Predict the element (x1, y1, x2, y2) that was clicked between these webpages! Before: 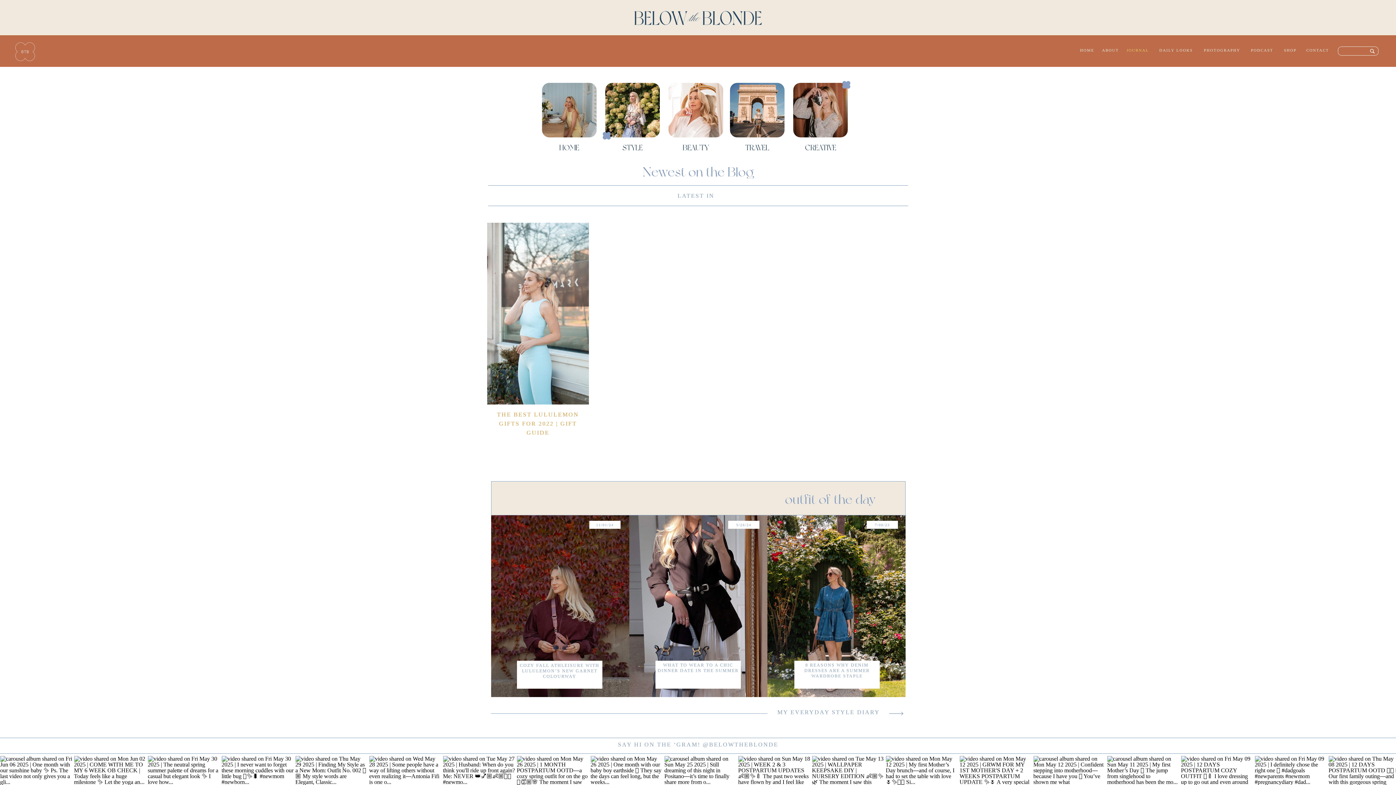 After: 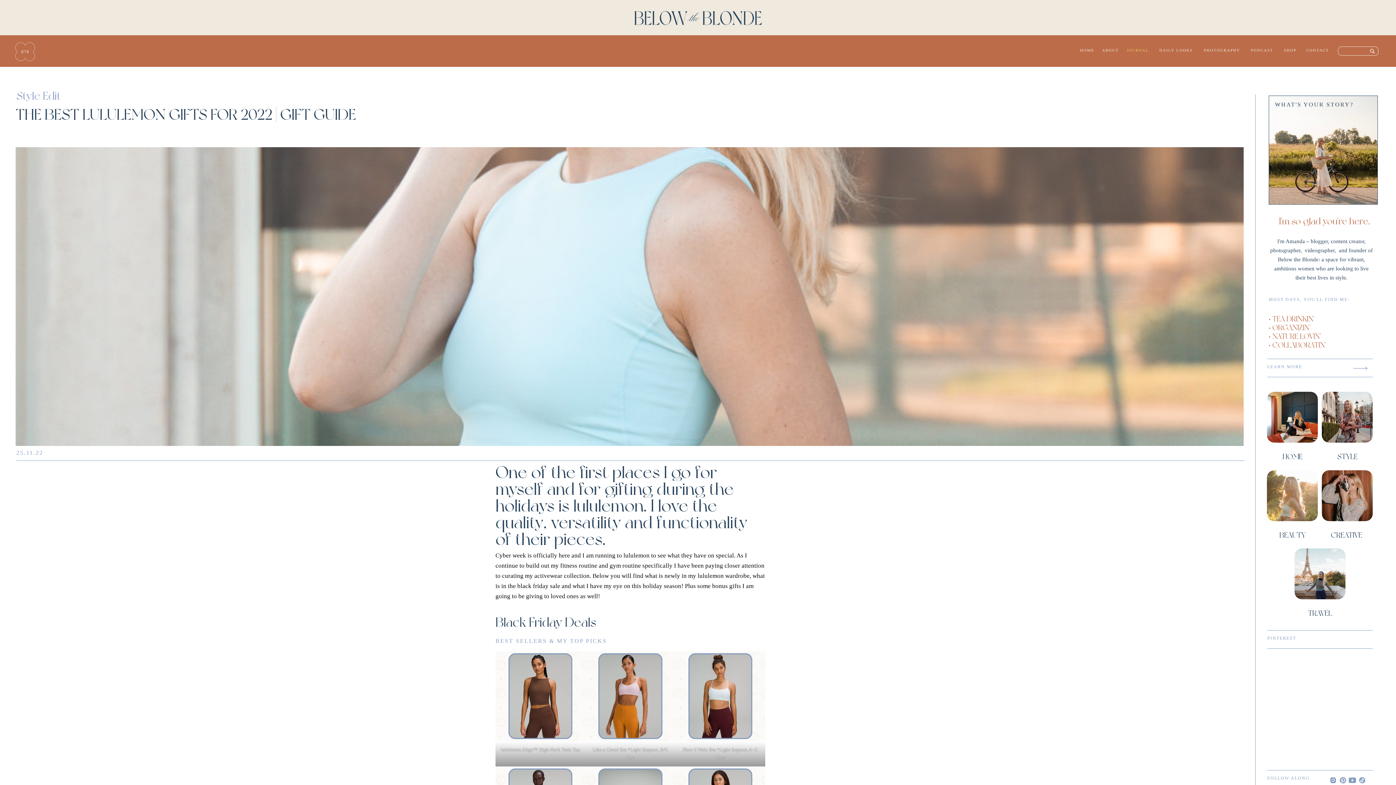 Action: bbox: (487, 222, 589, 404)